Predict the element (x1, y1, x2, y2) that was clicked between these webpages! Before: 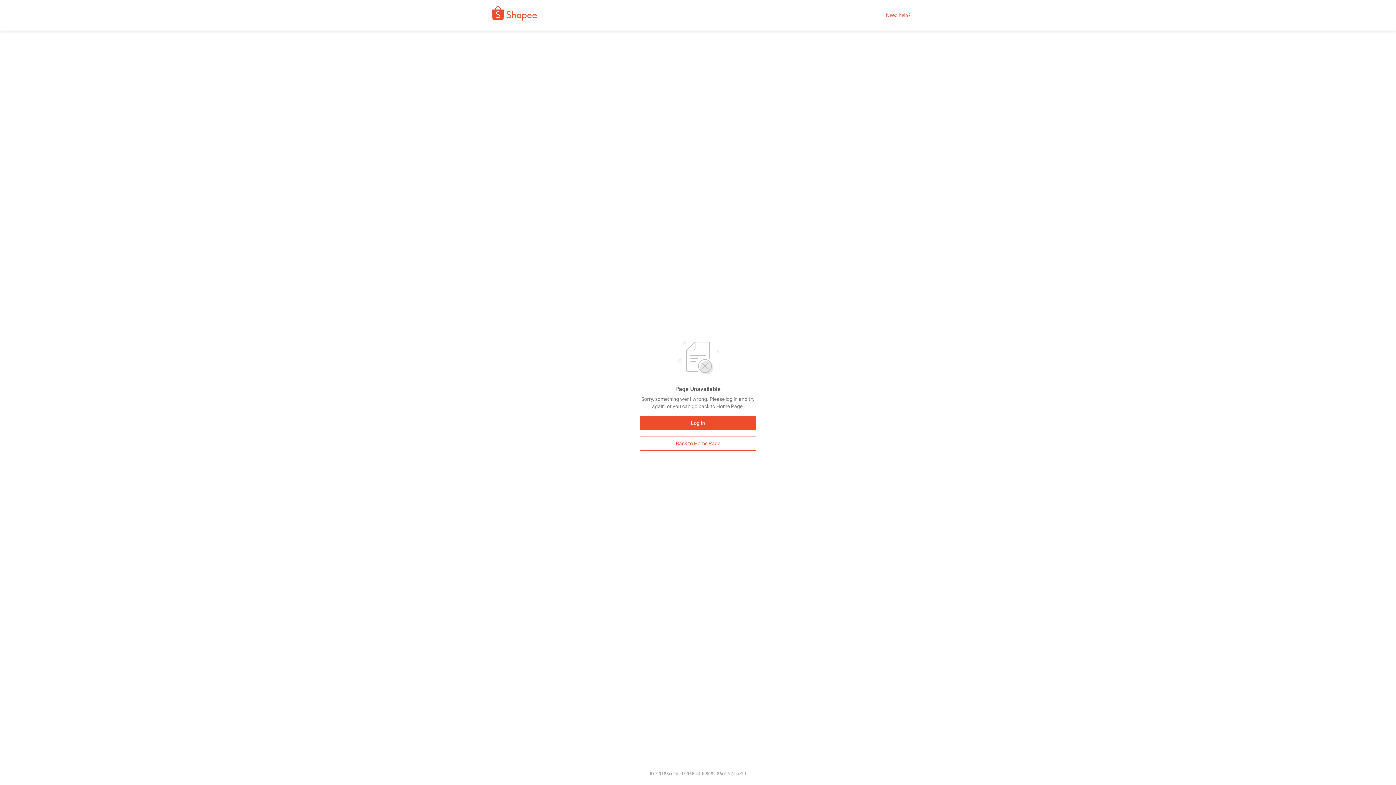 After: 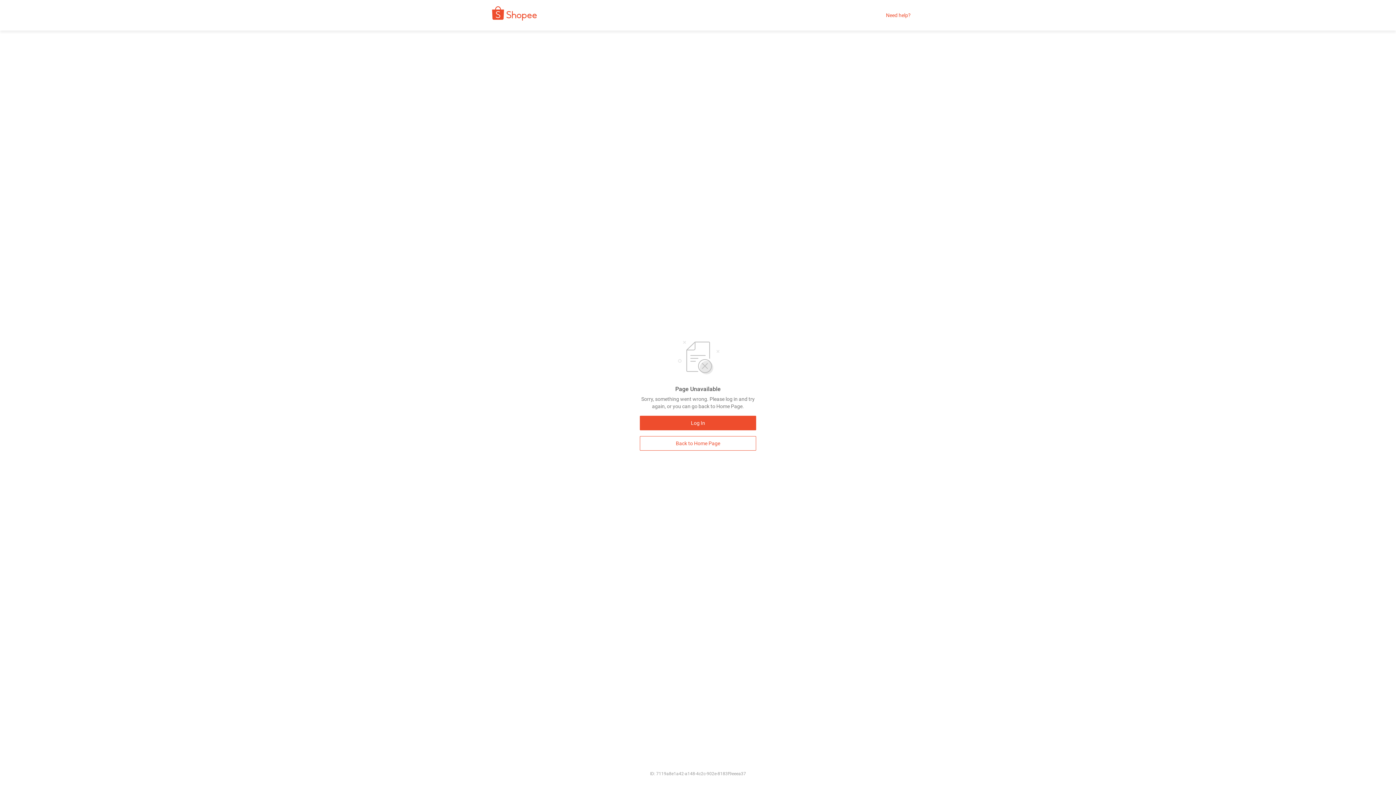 Action: bbox: (480, 9, 542, 21)